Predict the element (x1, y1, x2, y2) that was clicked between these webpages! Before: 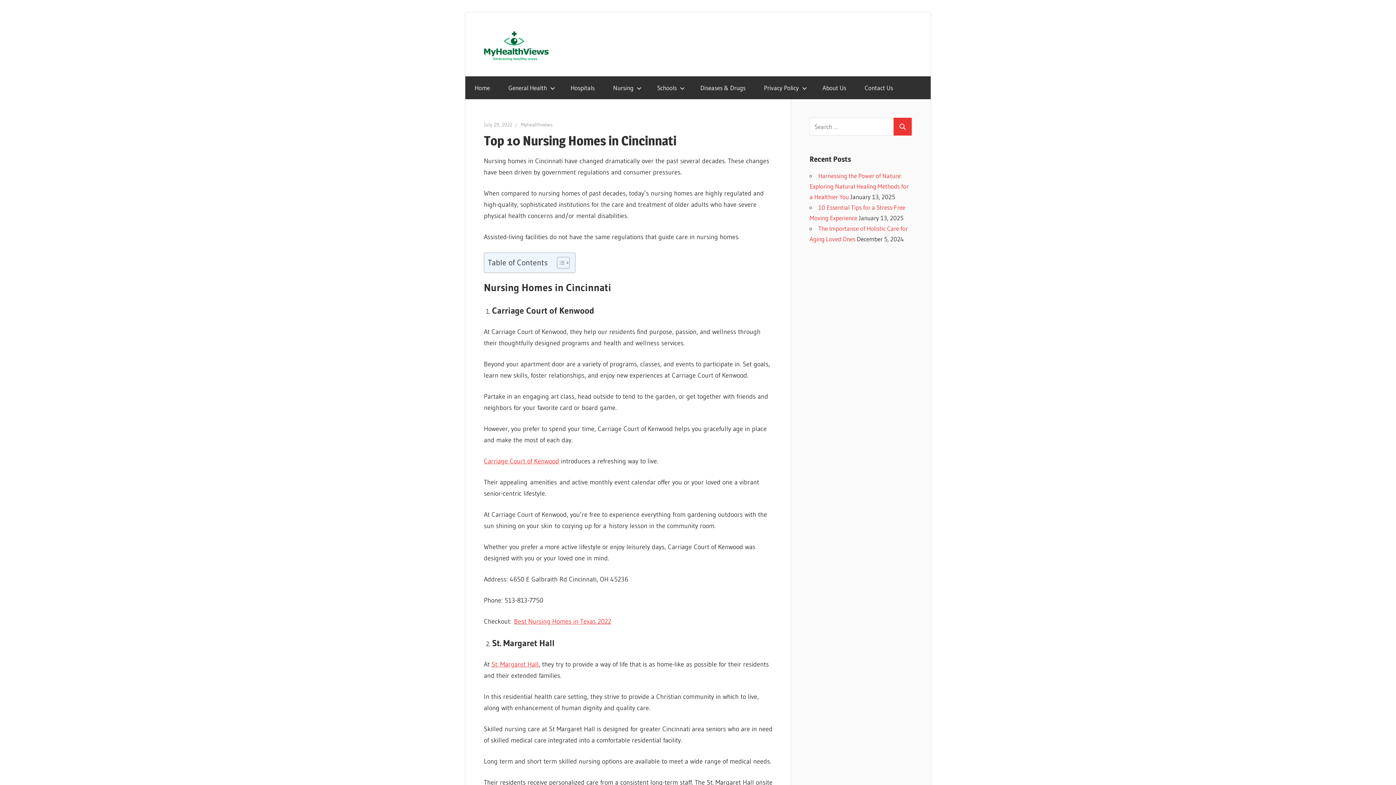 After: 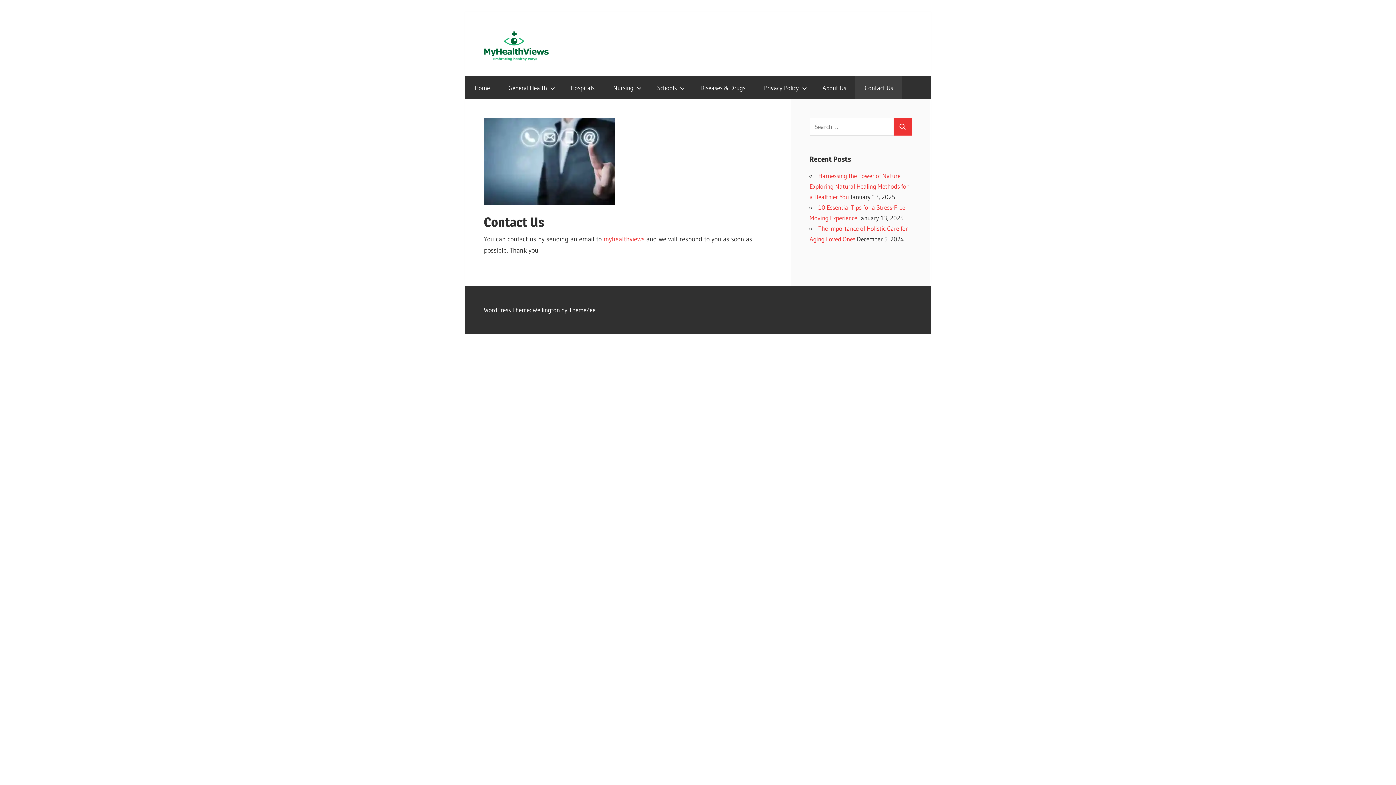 Action: bbox: (855, 76, 902, 99) label: Contact Us